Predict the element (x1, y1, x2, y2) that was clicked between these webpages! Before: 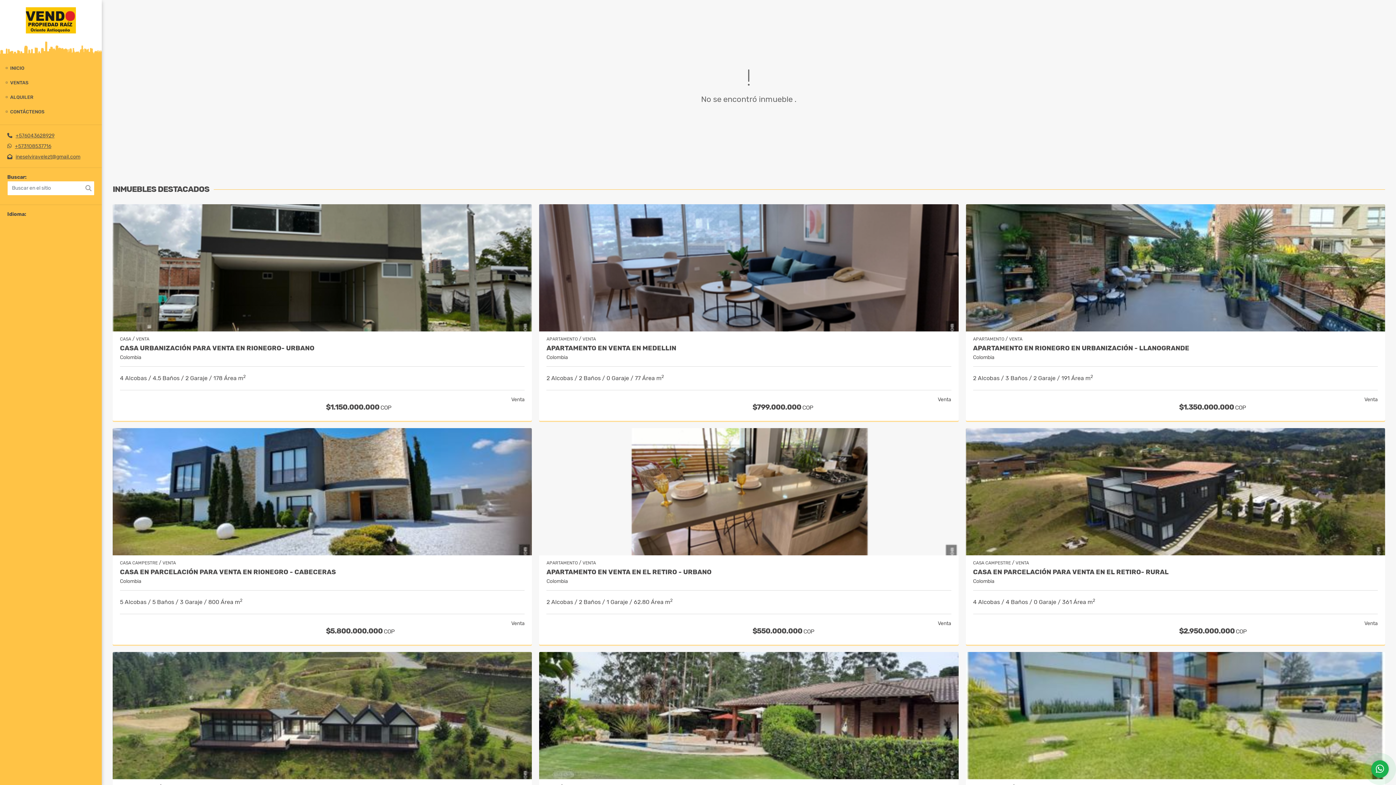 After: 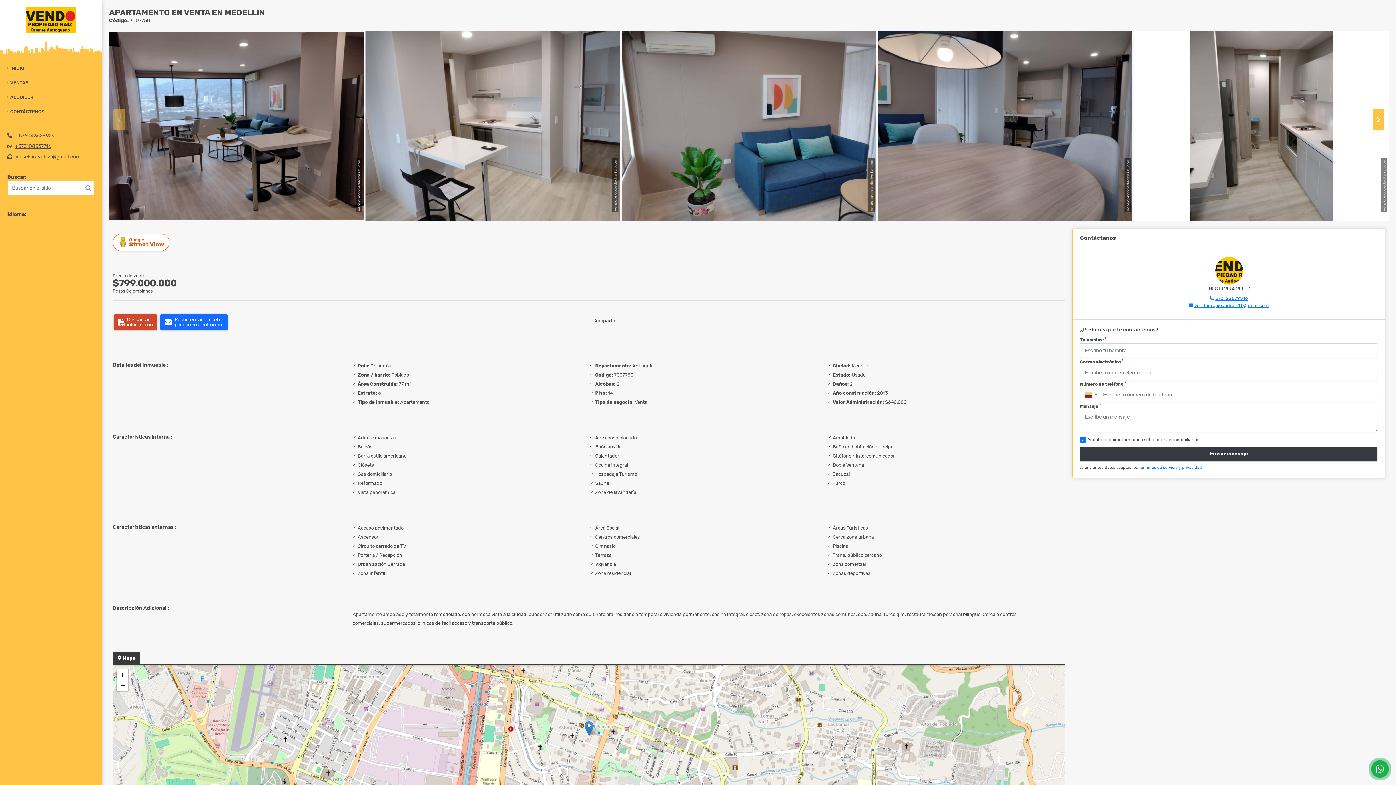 Action: bbox: (546, 344, 951, 352) label: APARTAMENTO EN VENTA EN MEDELLIN